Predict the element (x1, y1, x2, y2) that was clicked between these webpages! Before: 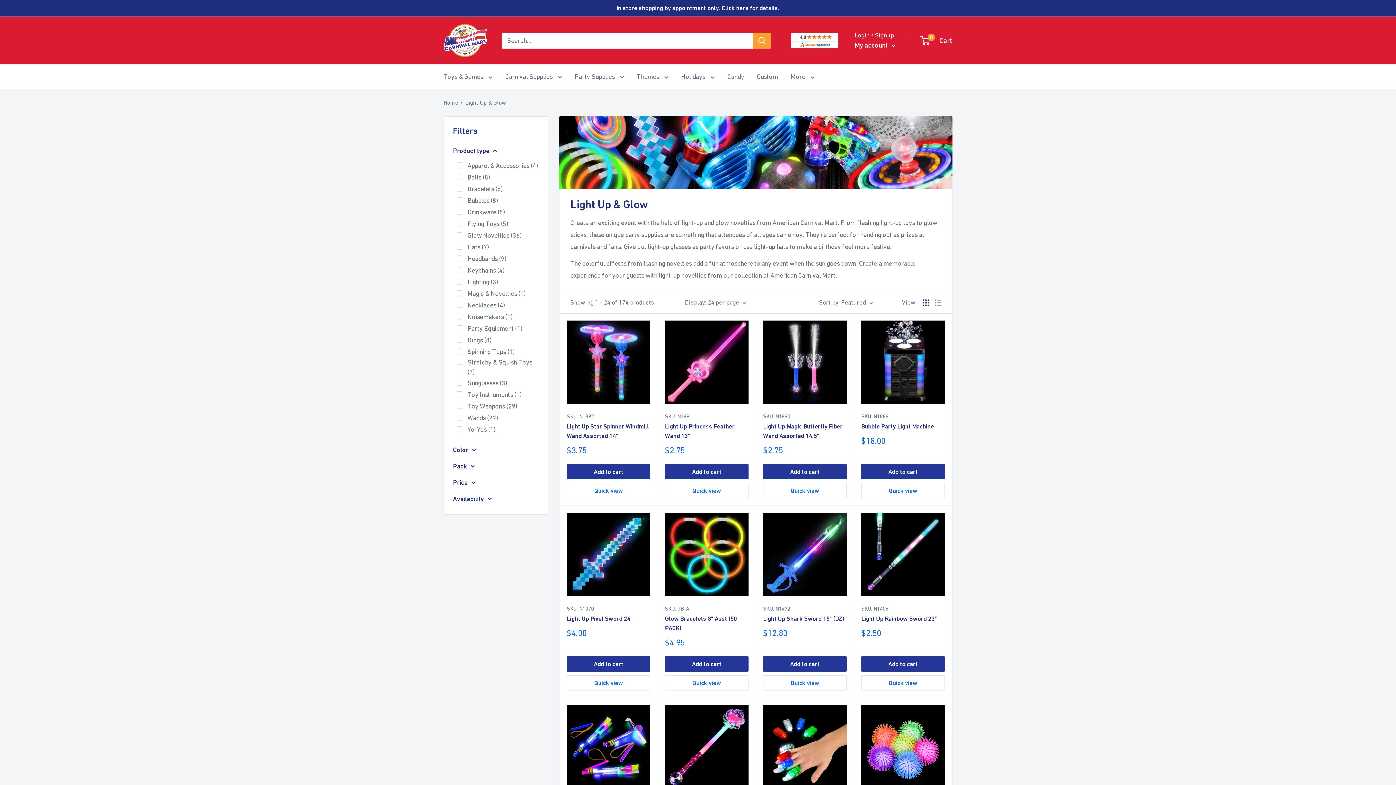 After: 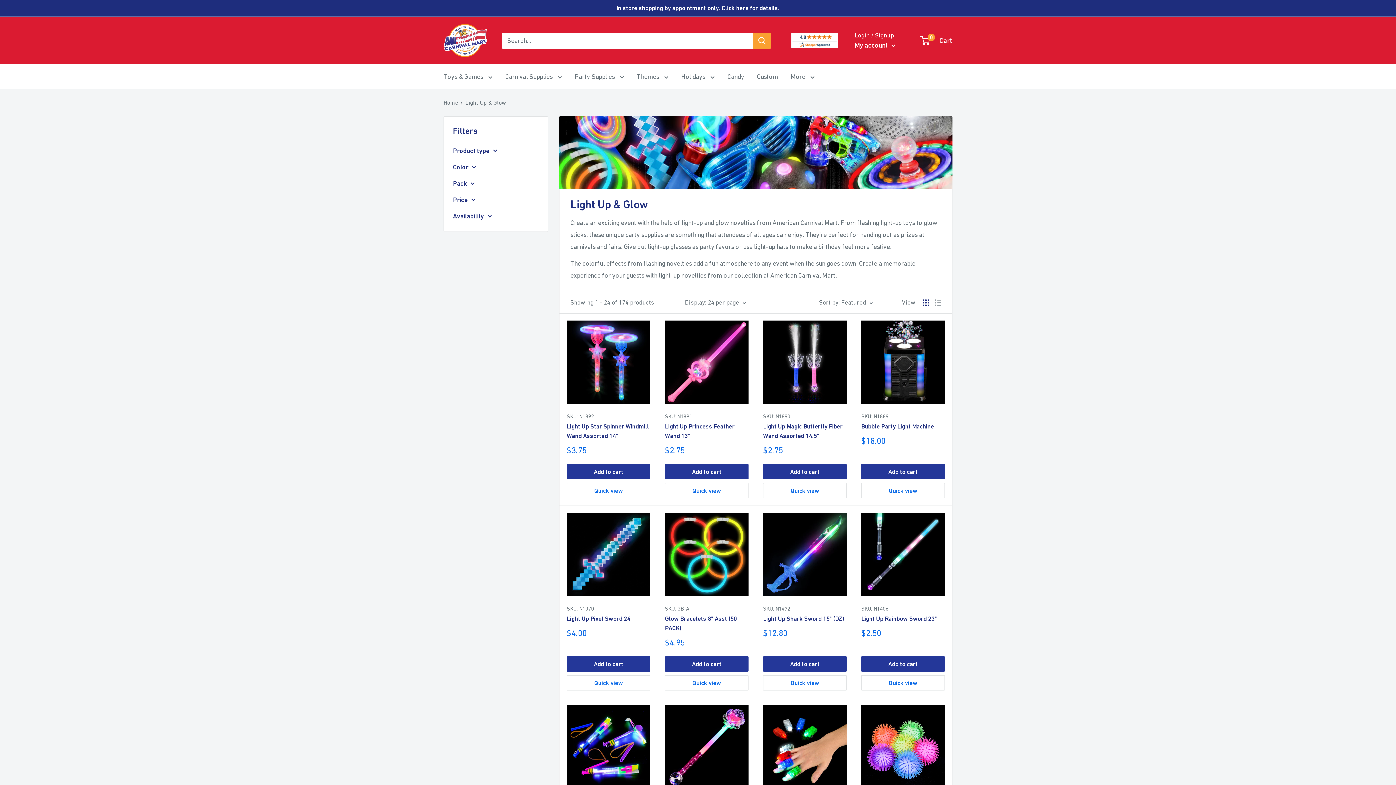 Action: bbox: (453, 144, 538, 156) label: Product type